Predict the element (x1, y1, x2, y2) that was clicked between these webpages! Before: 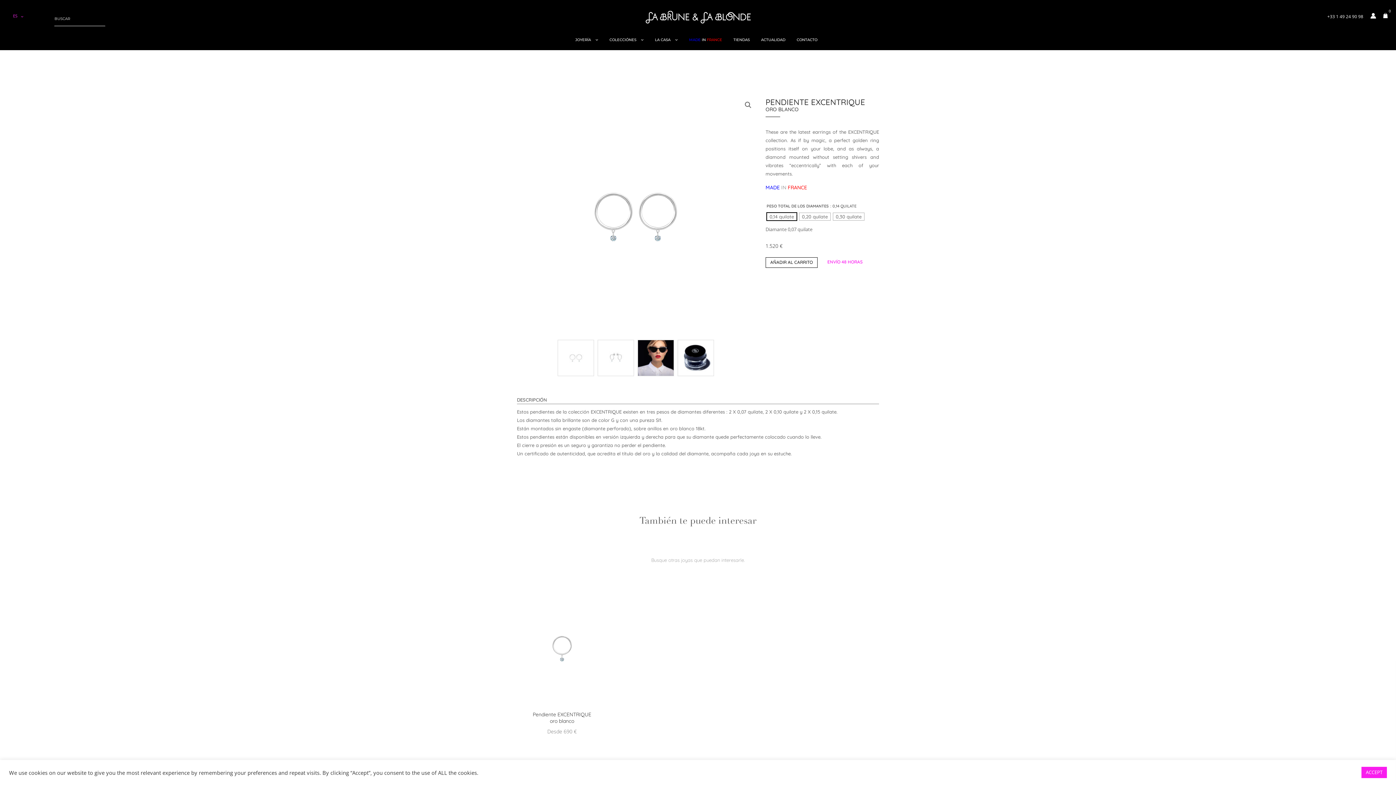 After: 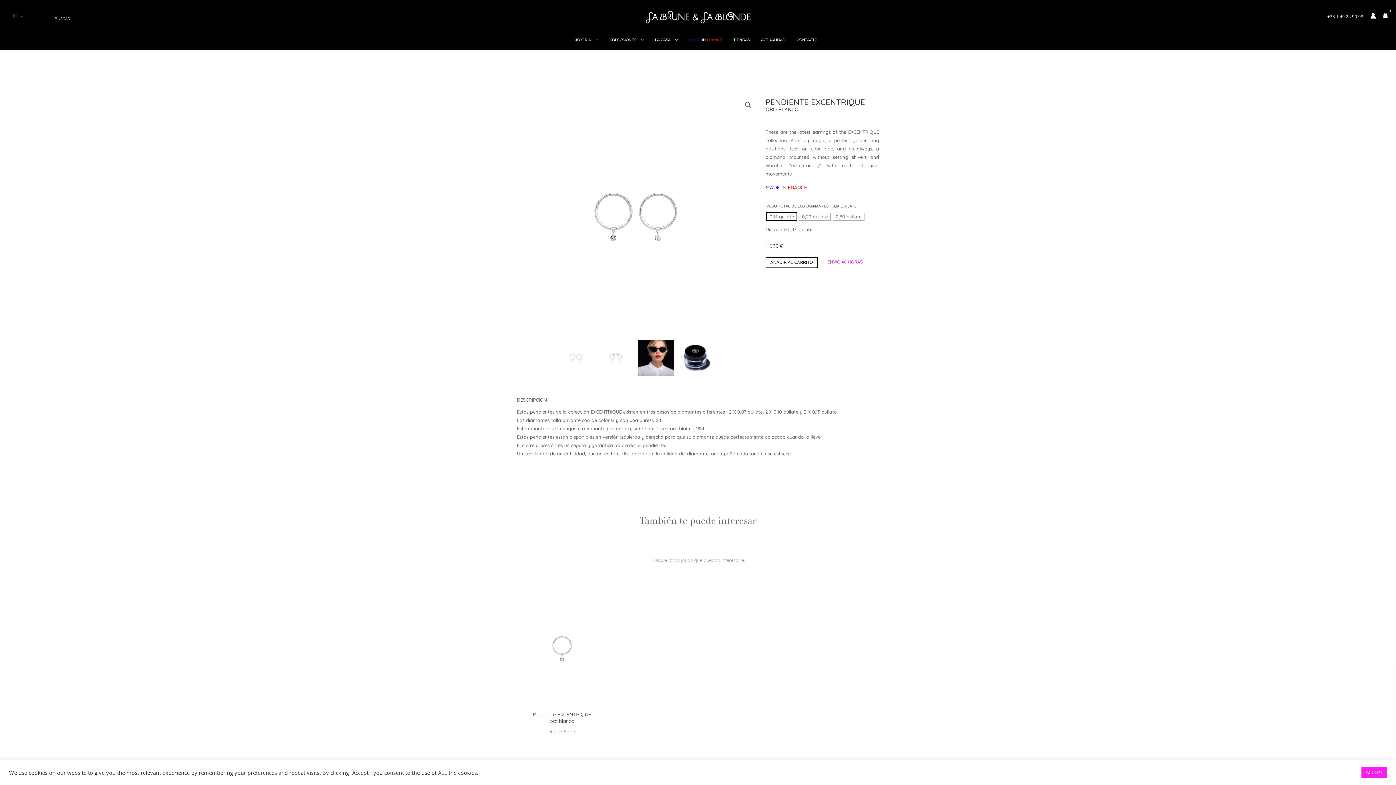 Action: bbox: (517, 396, 547, 404) label: DESCRIPCIÓN